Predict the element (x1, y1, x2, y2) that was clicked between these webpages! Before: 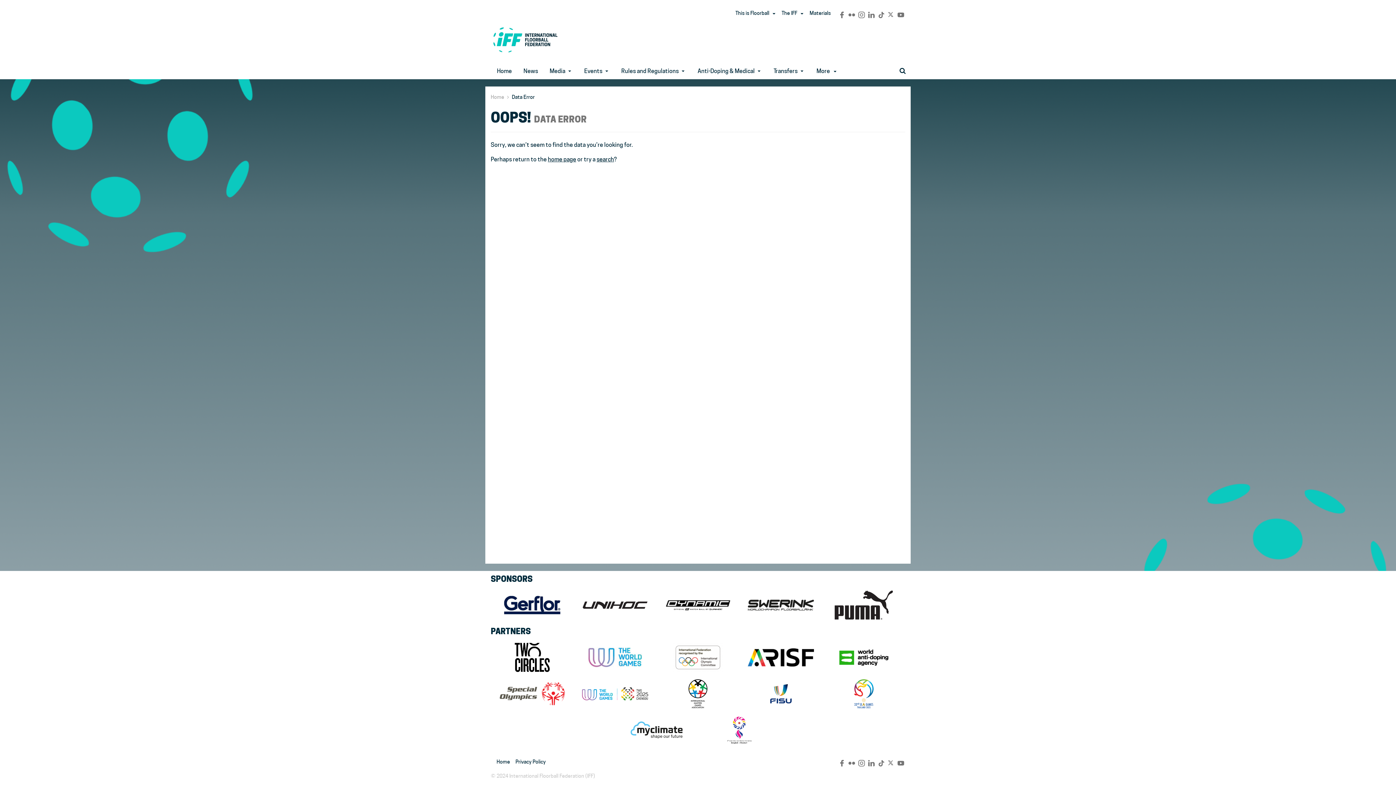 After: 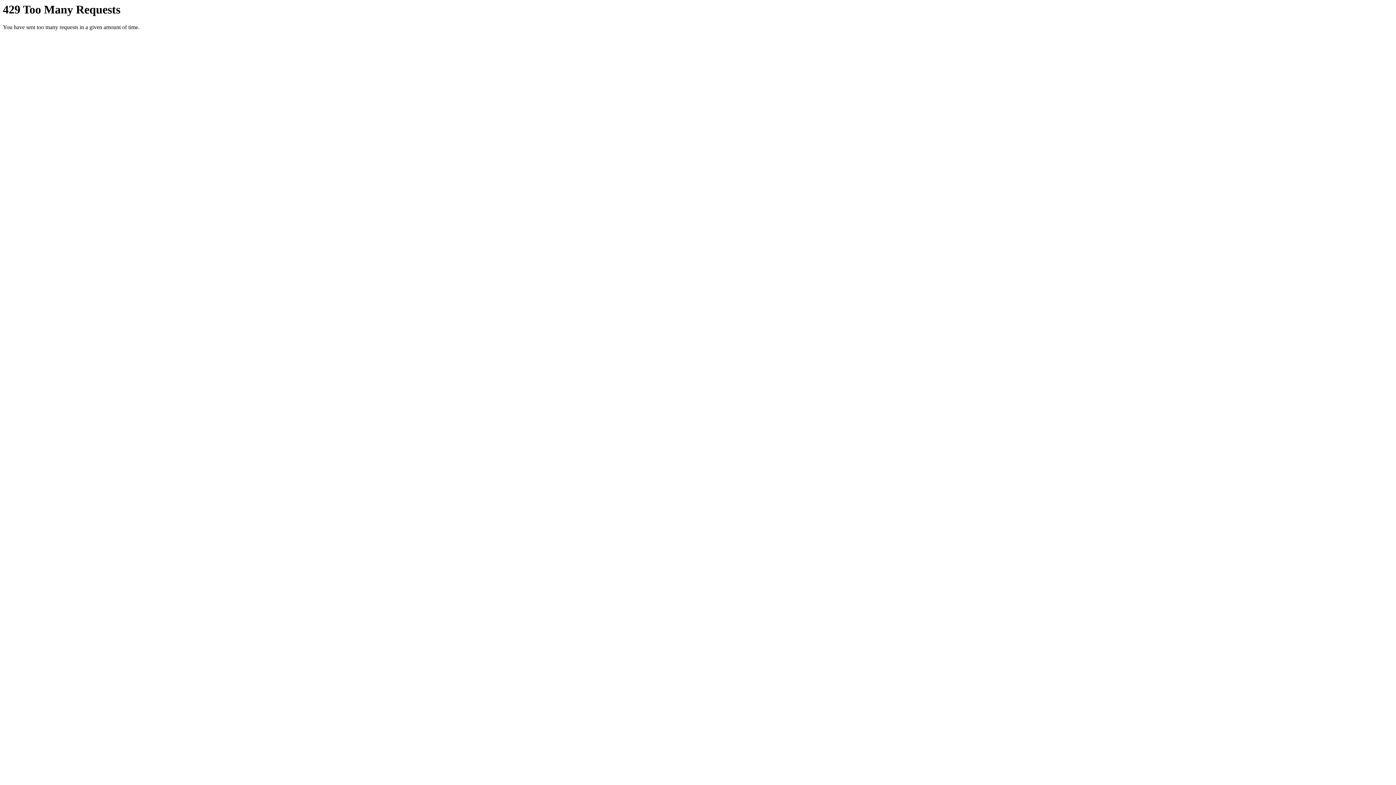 Action: bbox: (848, 759, 855, 767)